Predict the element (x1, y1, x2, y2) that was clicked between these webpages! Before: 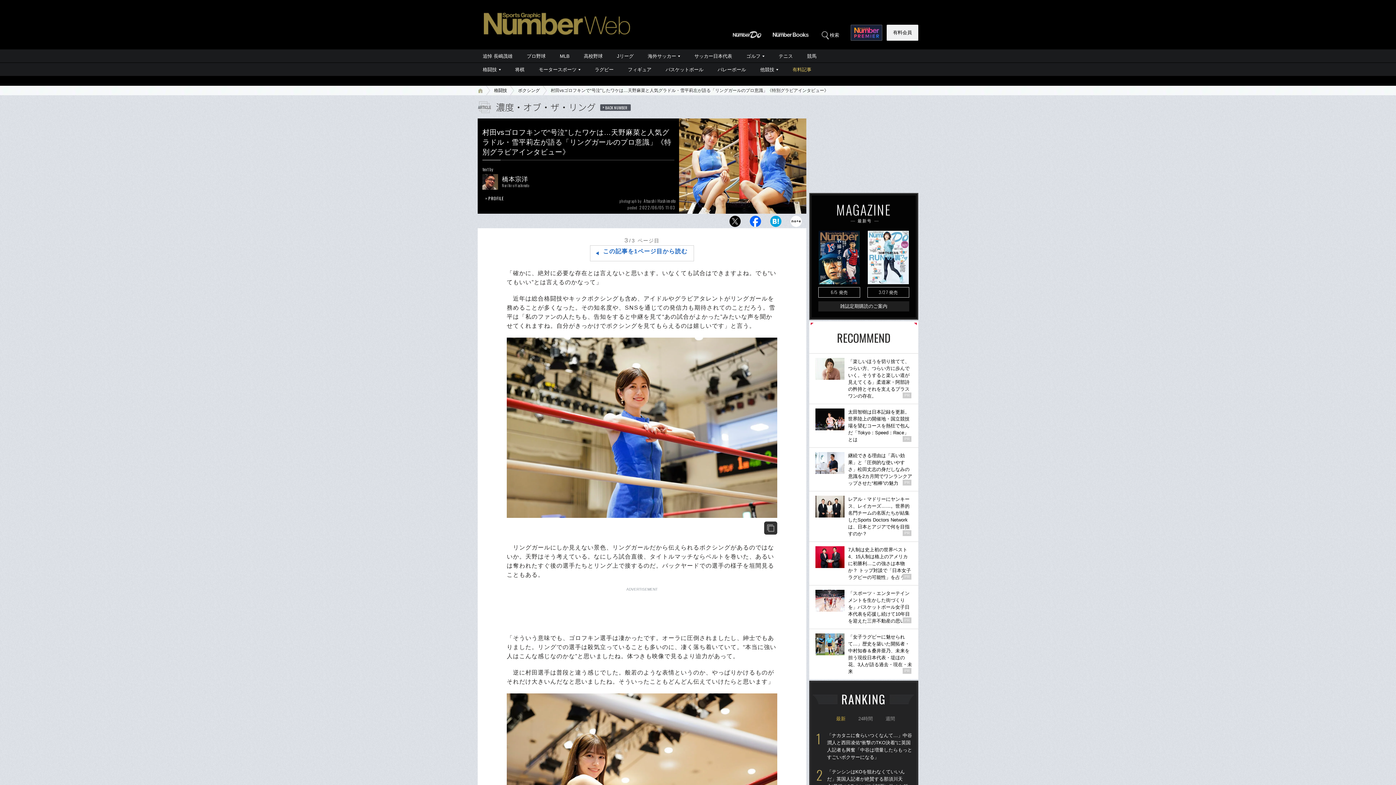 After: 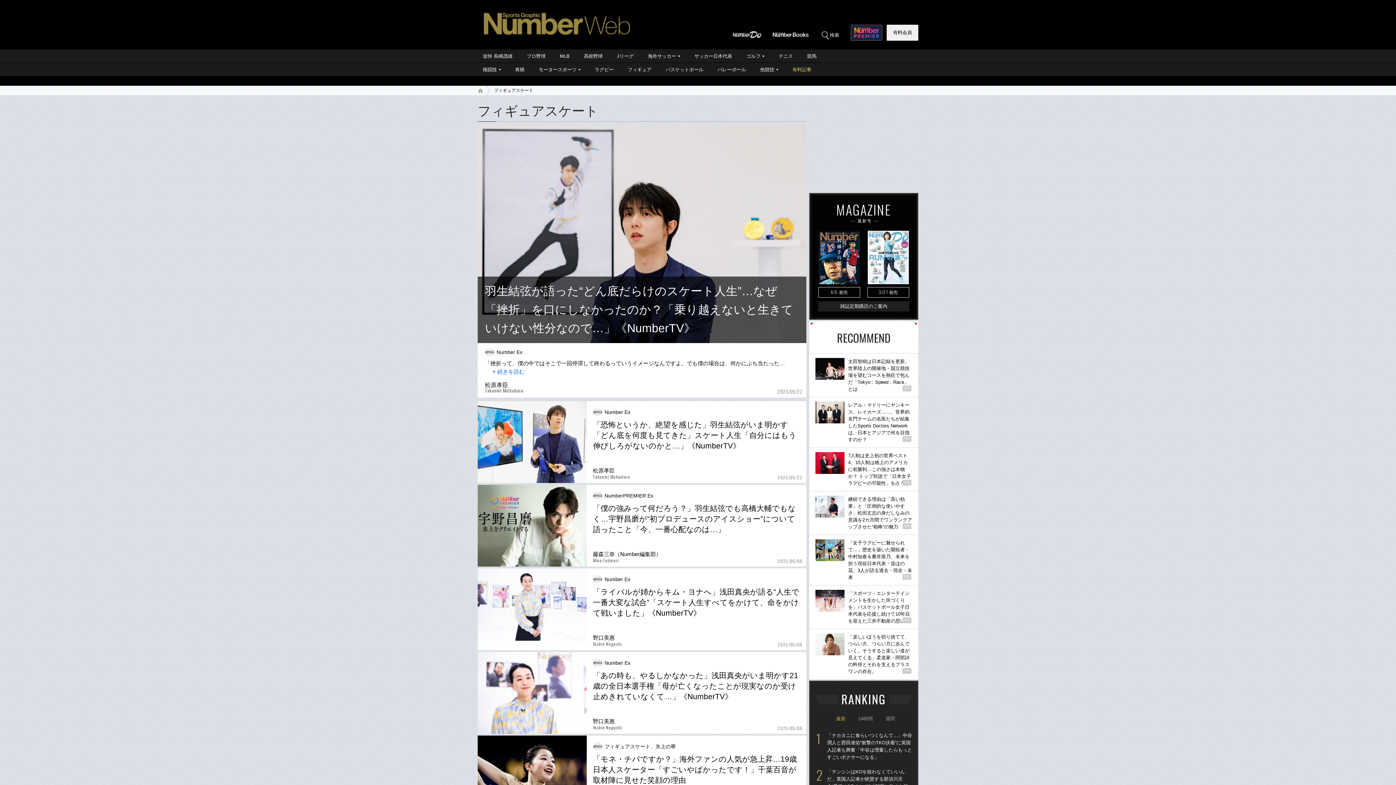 Action: label: フィギュア bbox: (621, 62, 658, 76)